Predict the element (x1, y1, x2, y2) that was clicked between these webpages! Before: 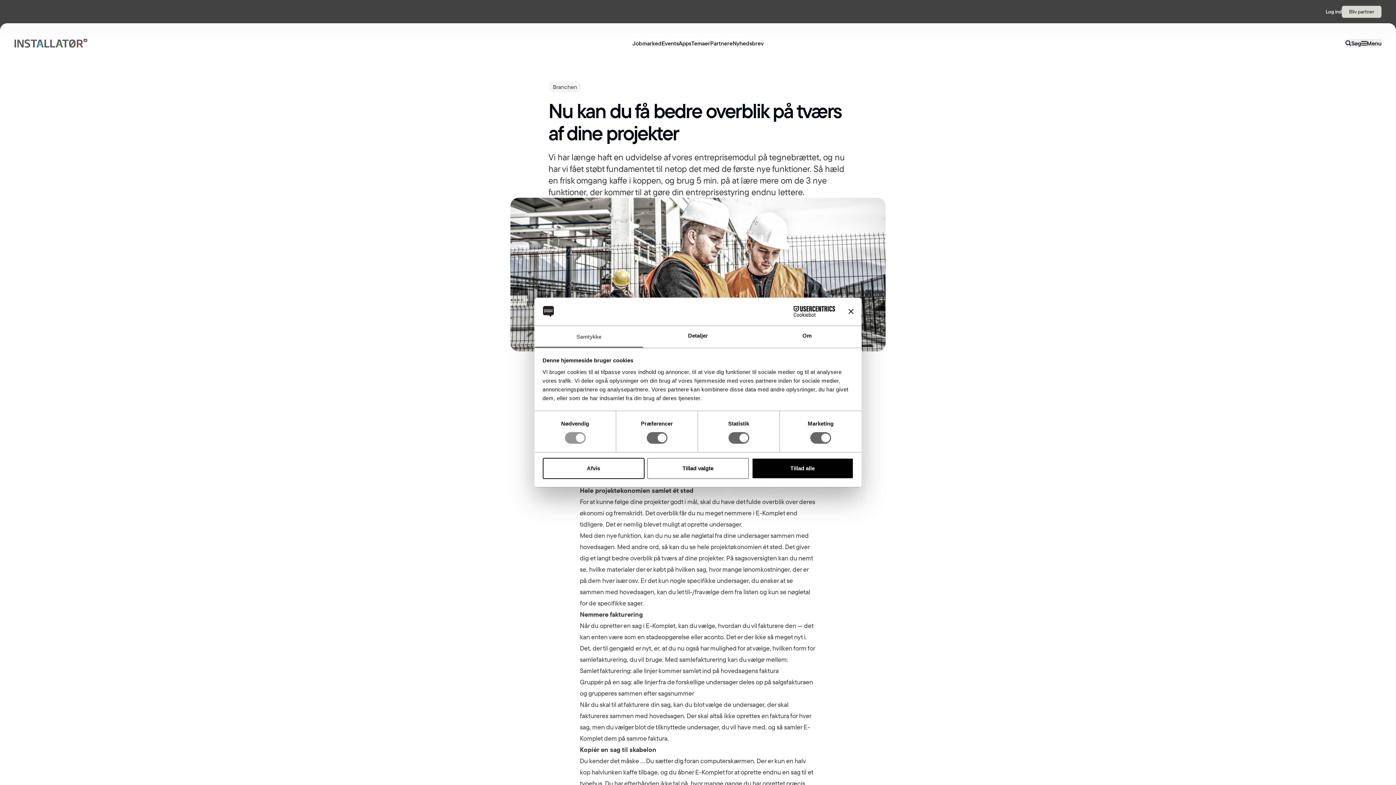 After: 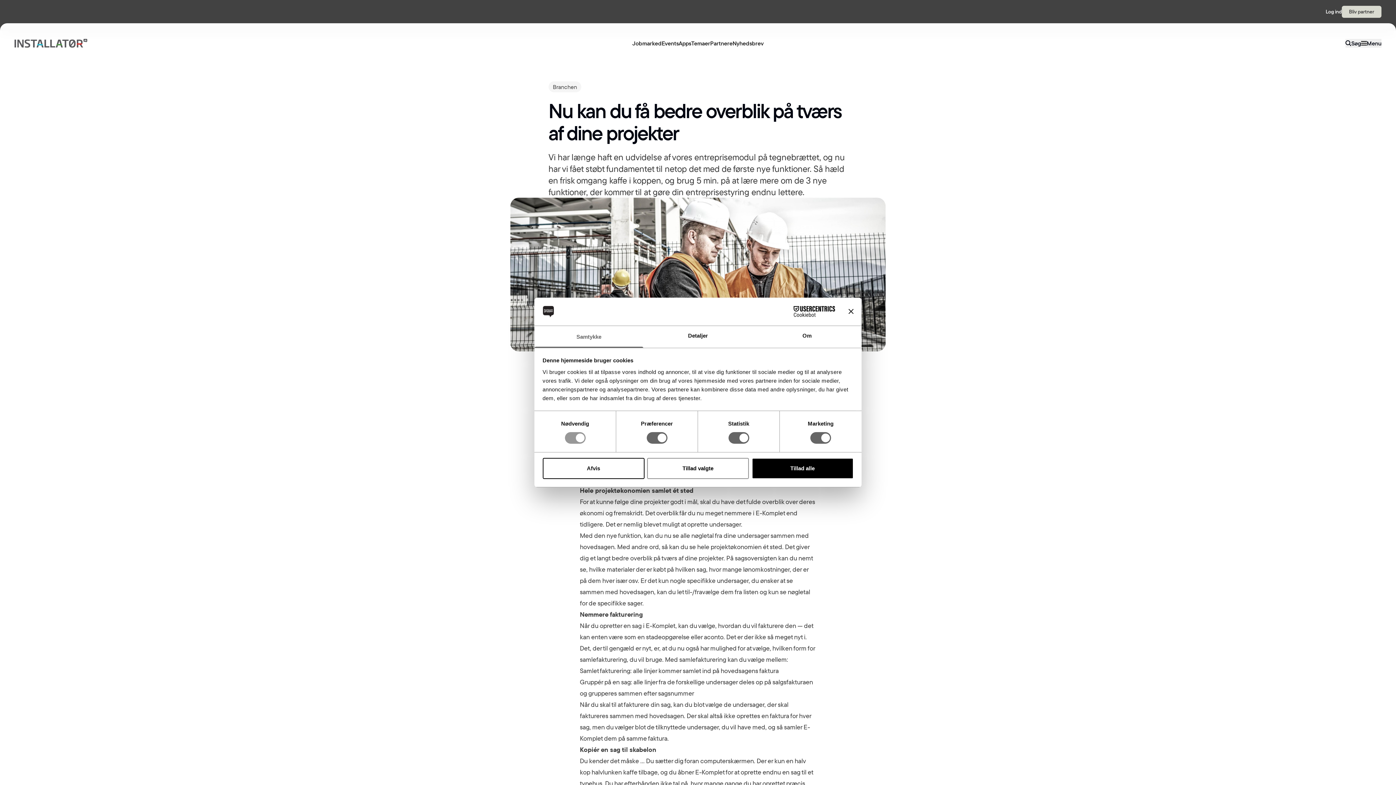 Action: bbox: (1345, 38, 1361, 47) label: search